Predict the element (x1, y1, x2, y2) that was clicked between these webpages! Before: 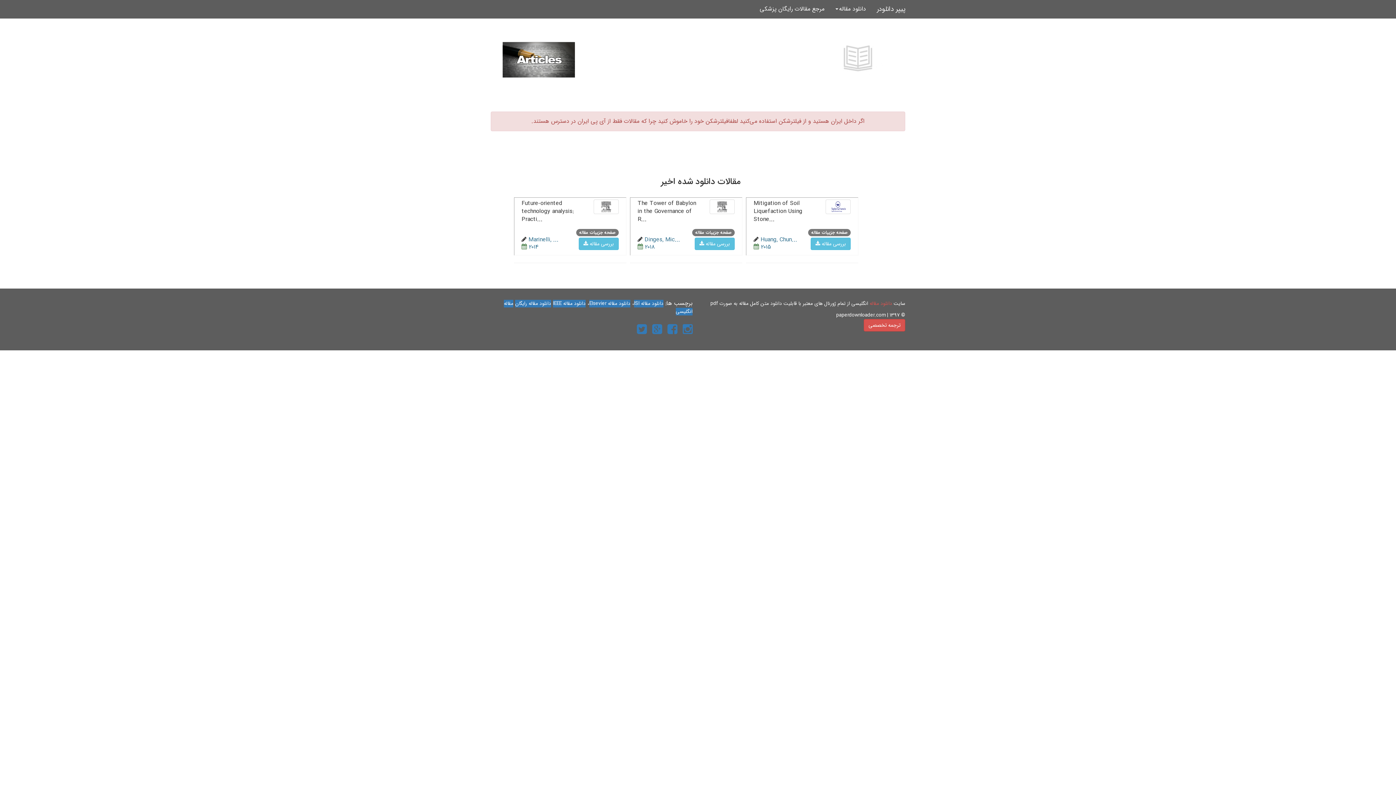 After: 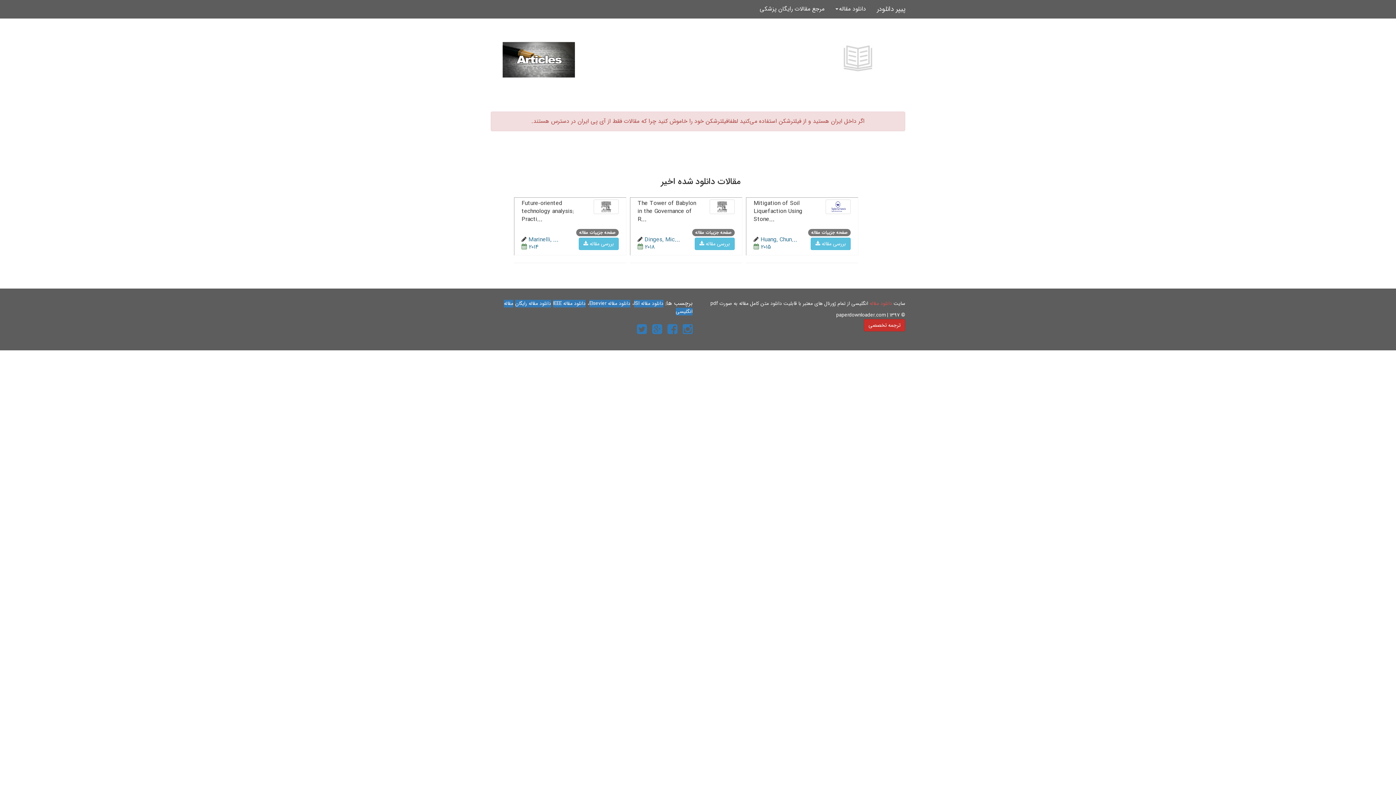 Action: bbox: (864, 319, 905, 331) label: ترجمه تخصصی